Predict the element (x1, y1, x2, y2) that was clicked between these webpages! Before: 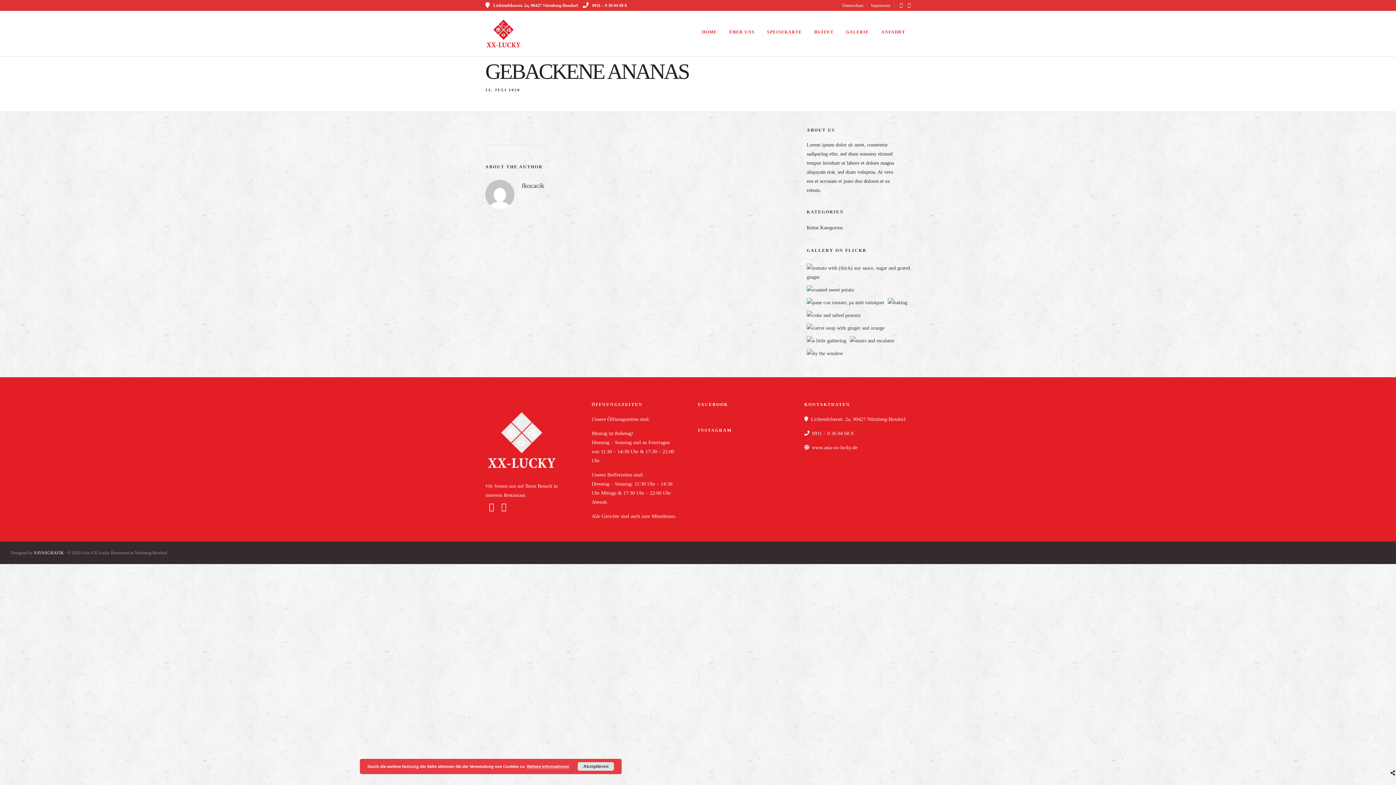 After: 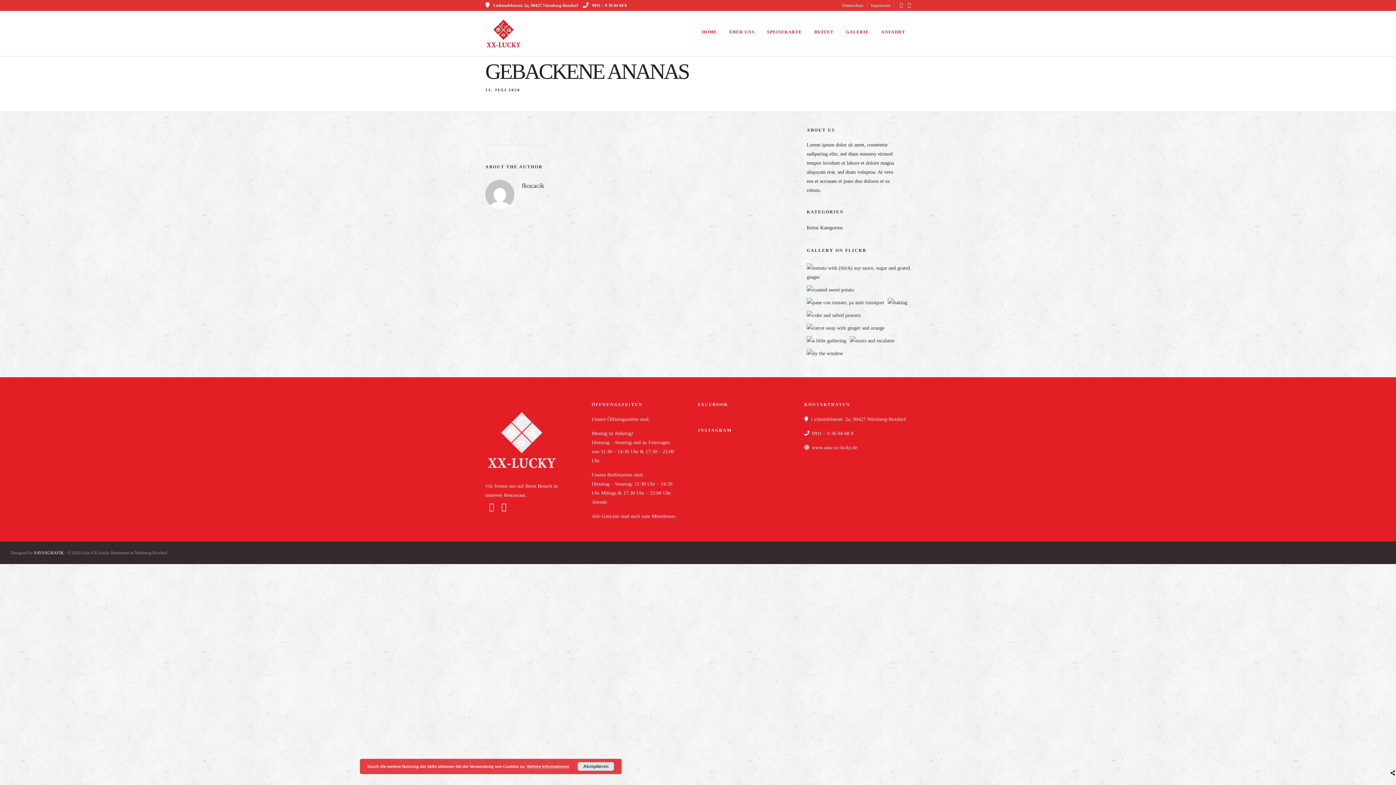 Action: bbox: (489, 502, 494, 511)